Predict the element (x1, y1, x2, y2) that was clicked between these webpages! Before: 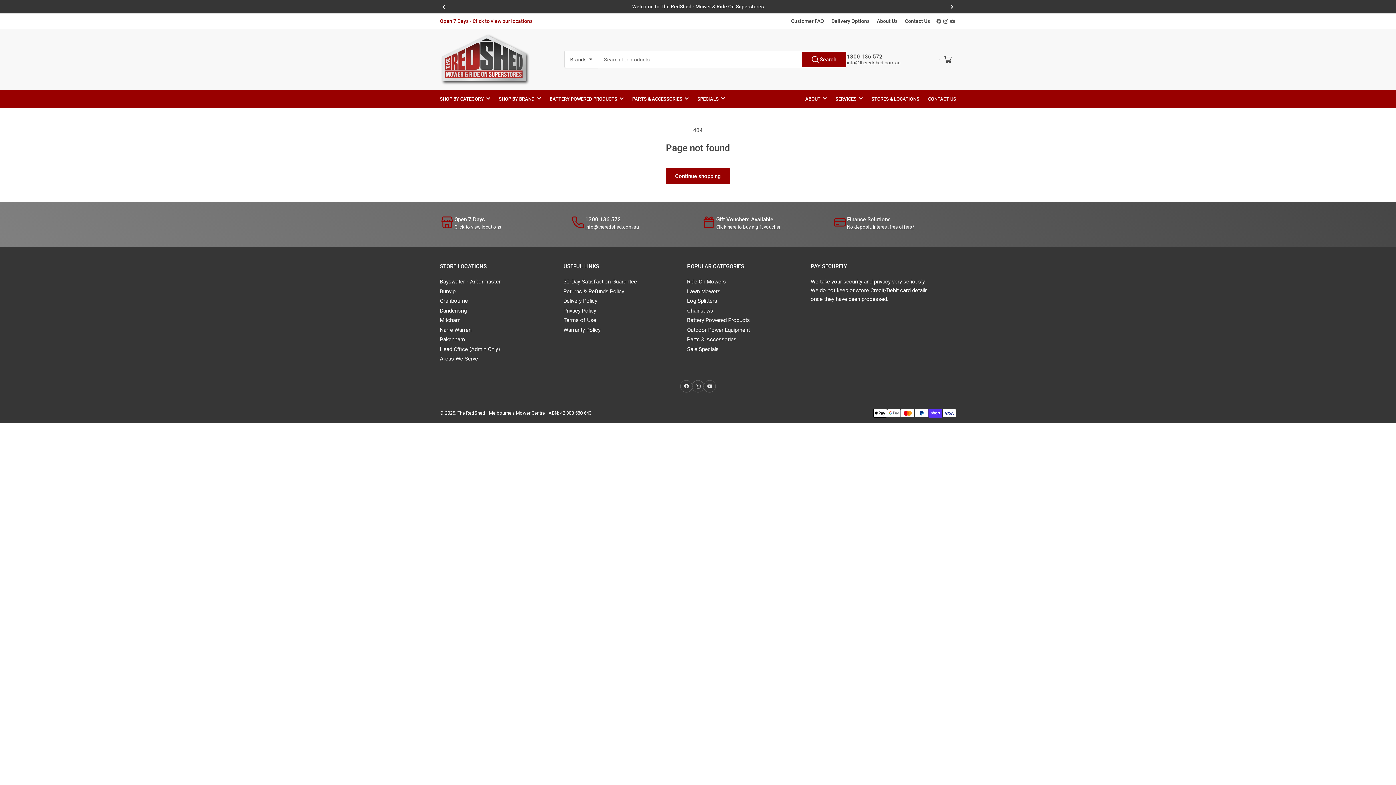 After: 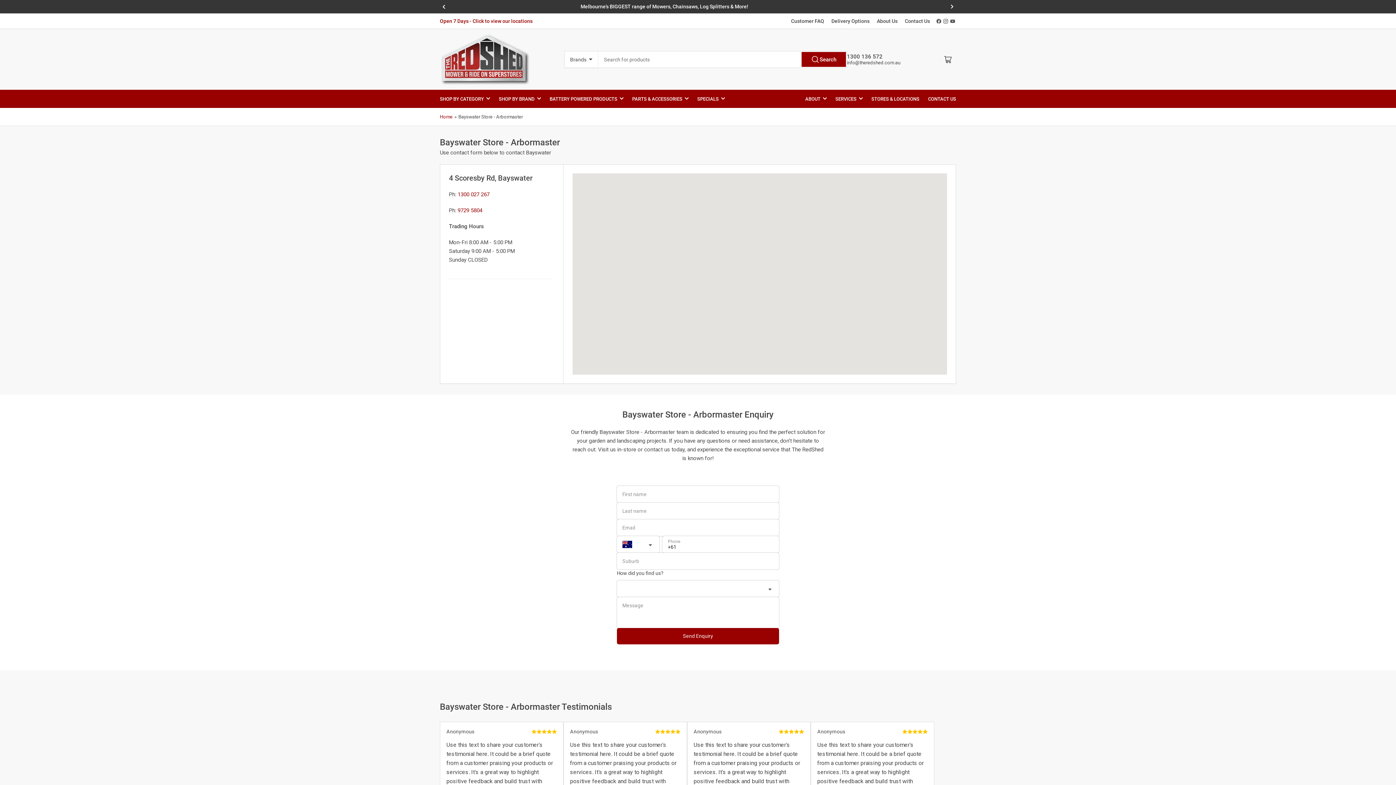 Action: label: Bayswater - Arbormaster bbox: (440, 278, 500, 285)